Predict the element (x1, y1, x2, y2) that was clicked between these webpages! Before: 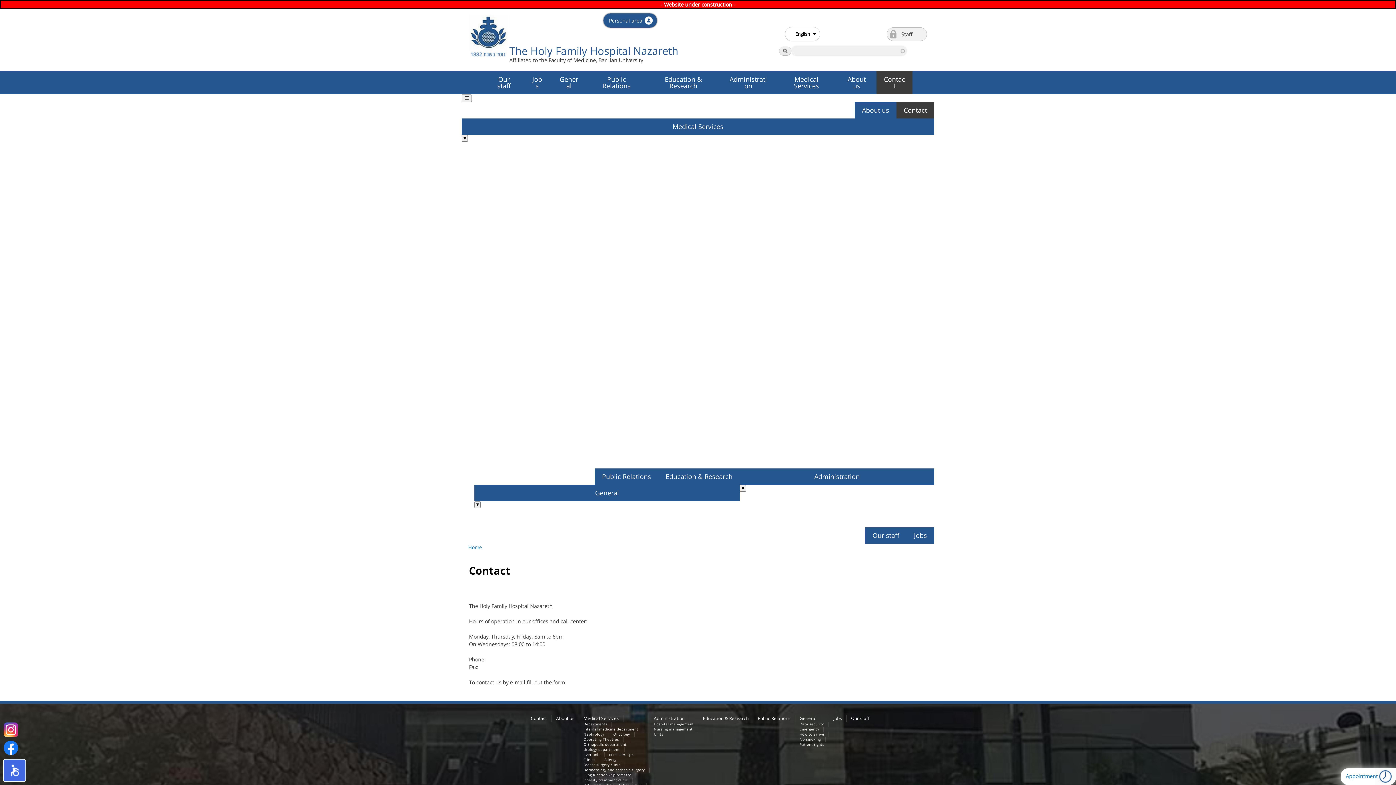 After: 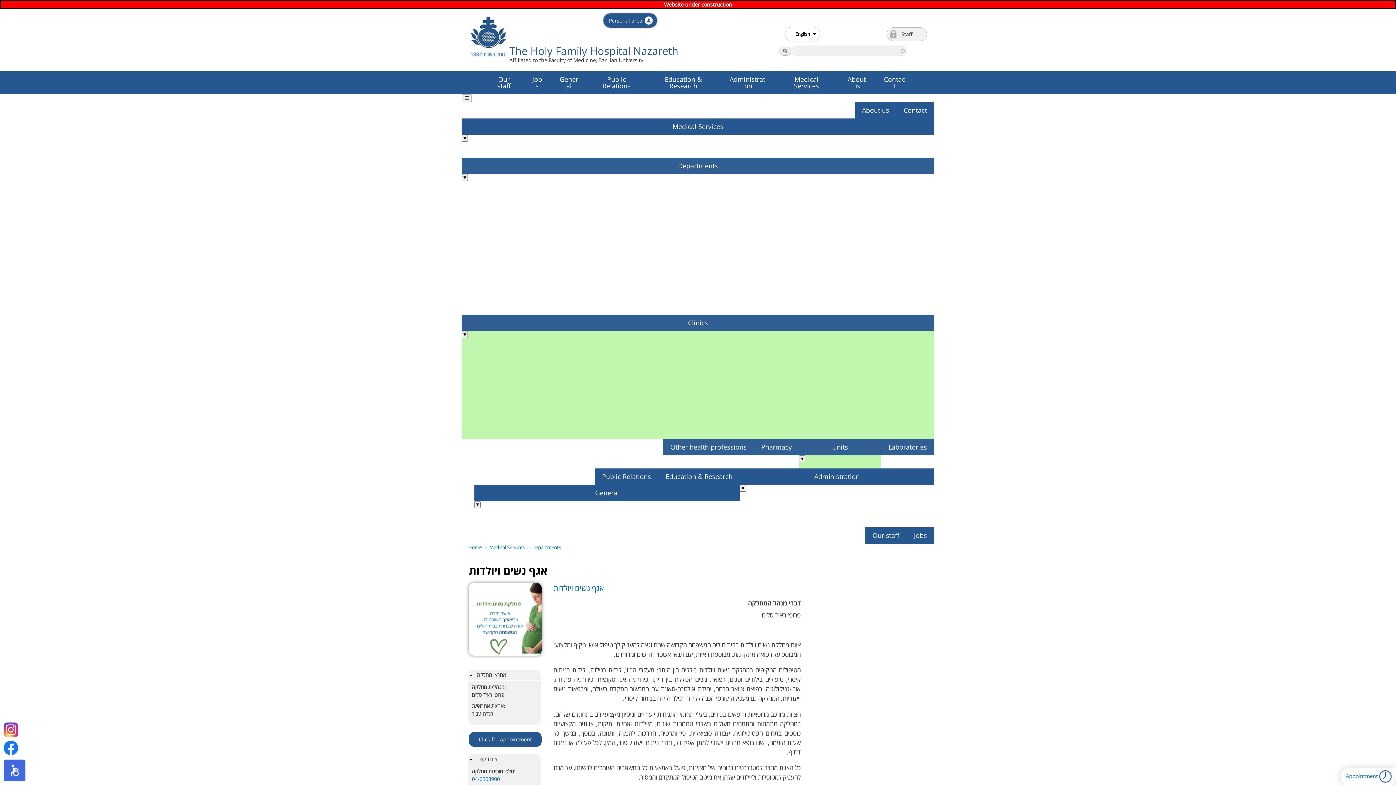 Action: bbox: (604, 752, 633, 757) label: אגף נשים ויולדות